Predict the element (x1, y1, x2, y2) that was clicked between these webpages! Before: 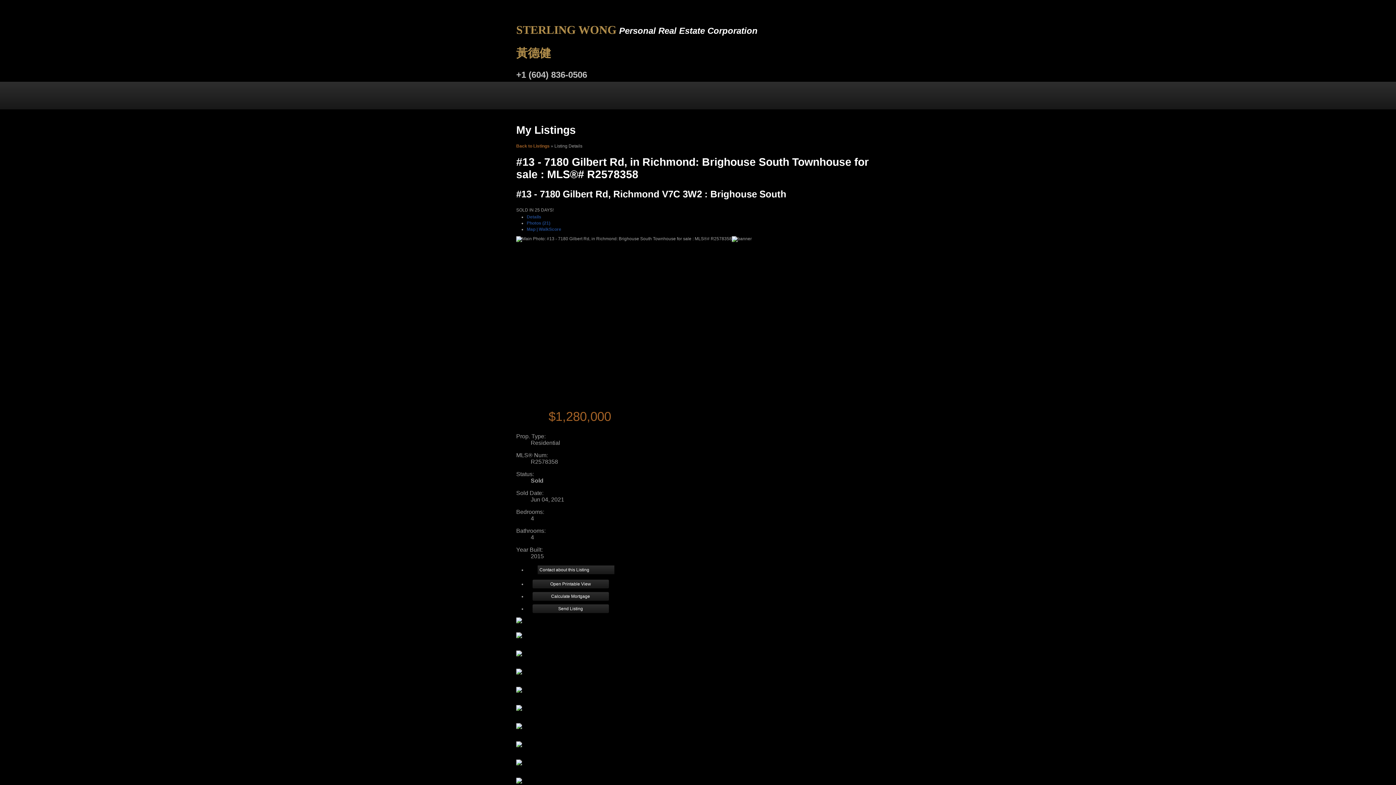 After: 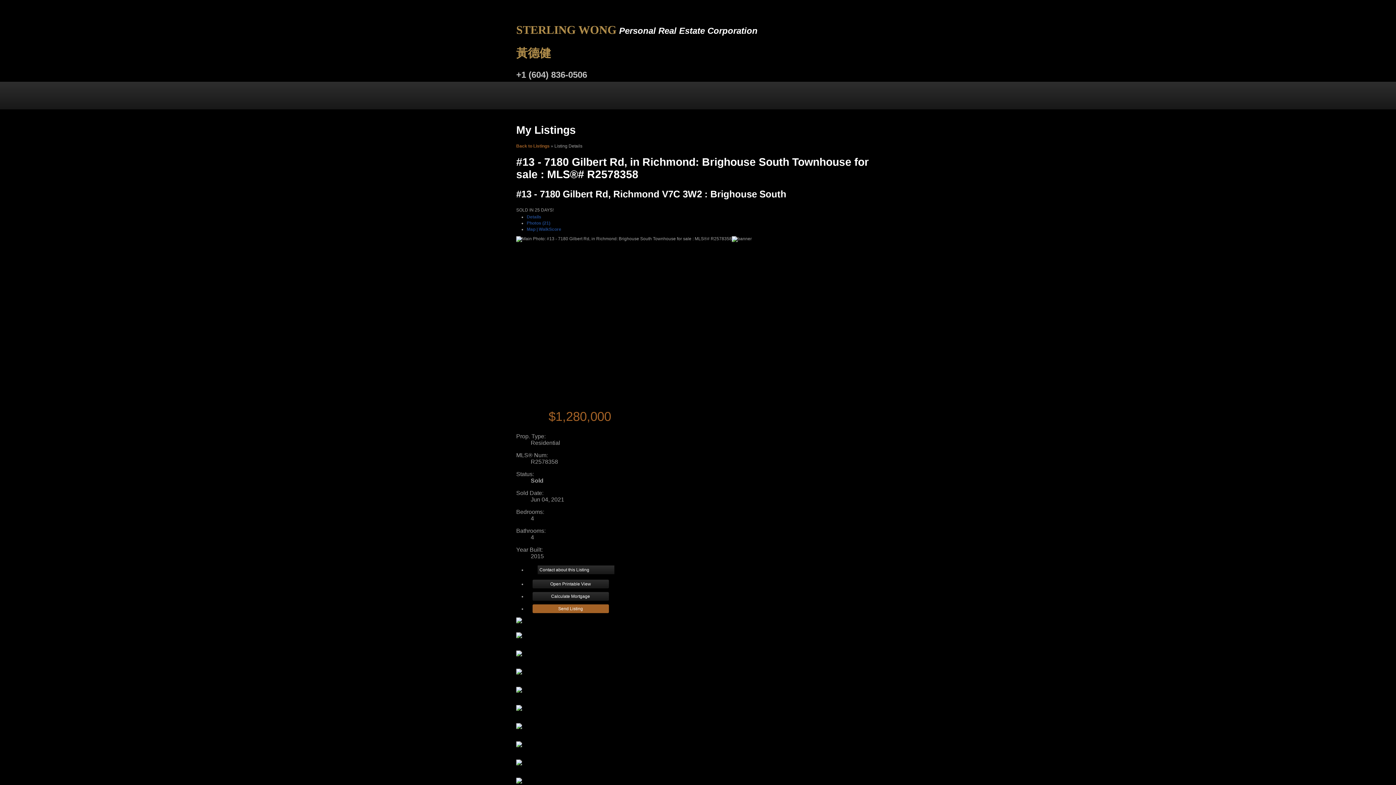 Action: bbox: (532, 604, 608, 613) label: Send Listing